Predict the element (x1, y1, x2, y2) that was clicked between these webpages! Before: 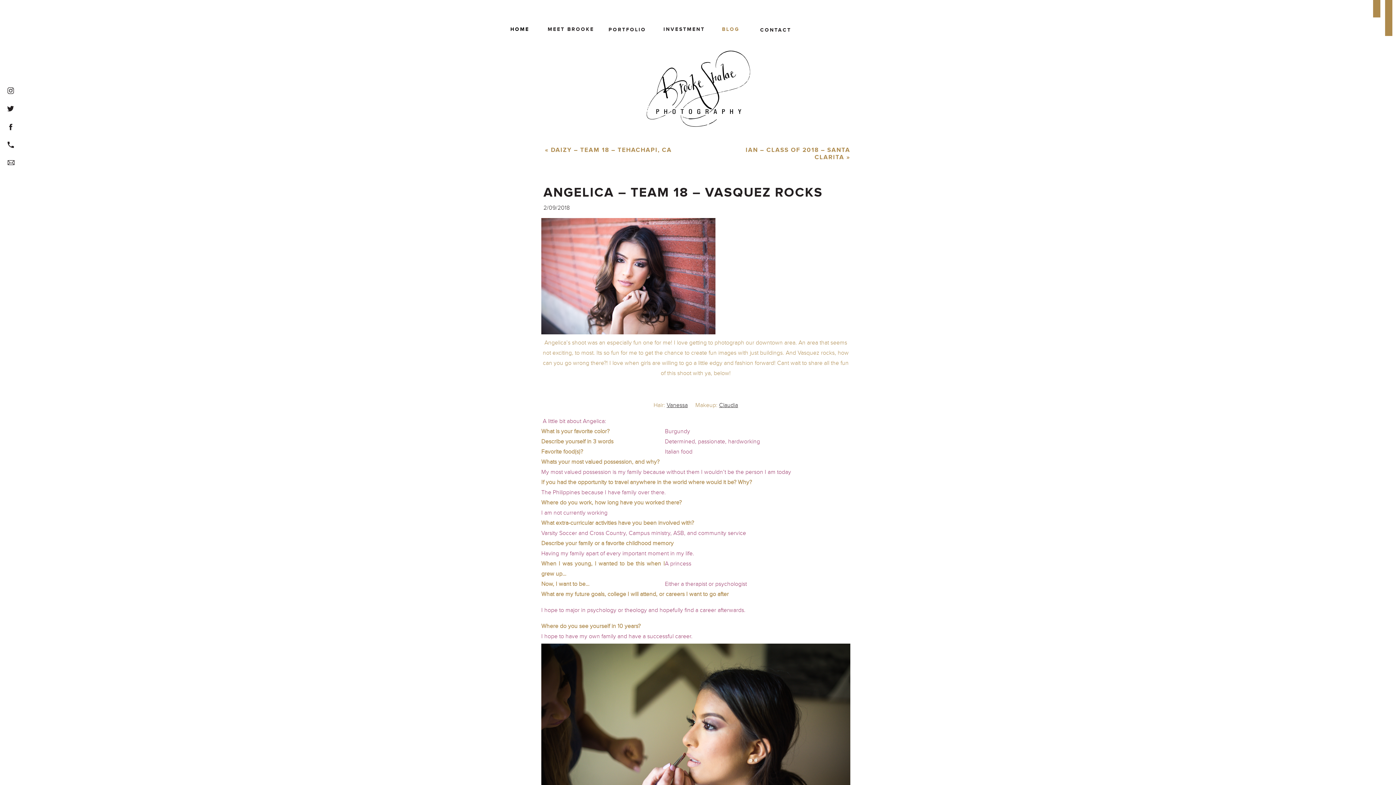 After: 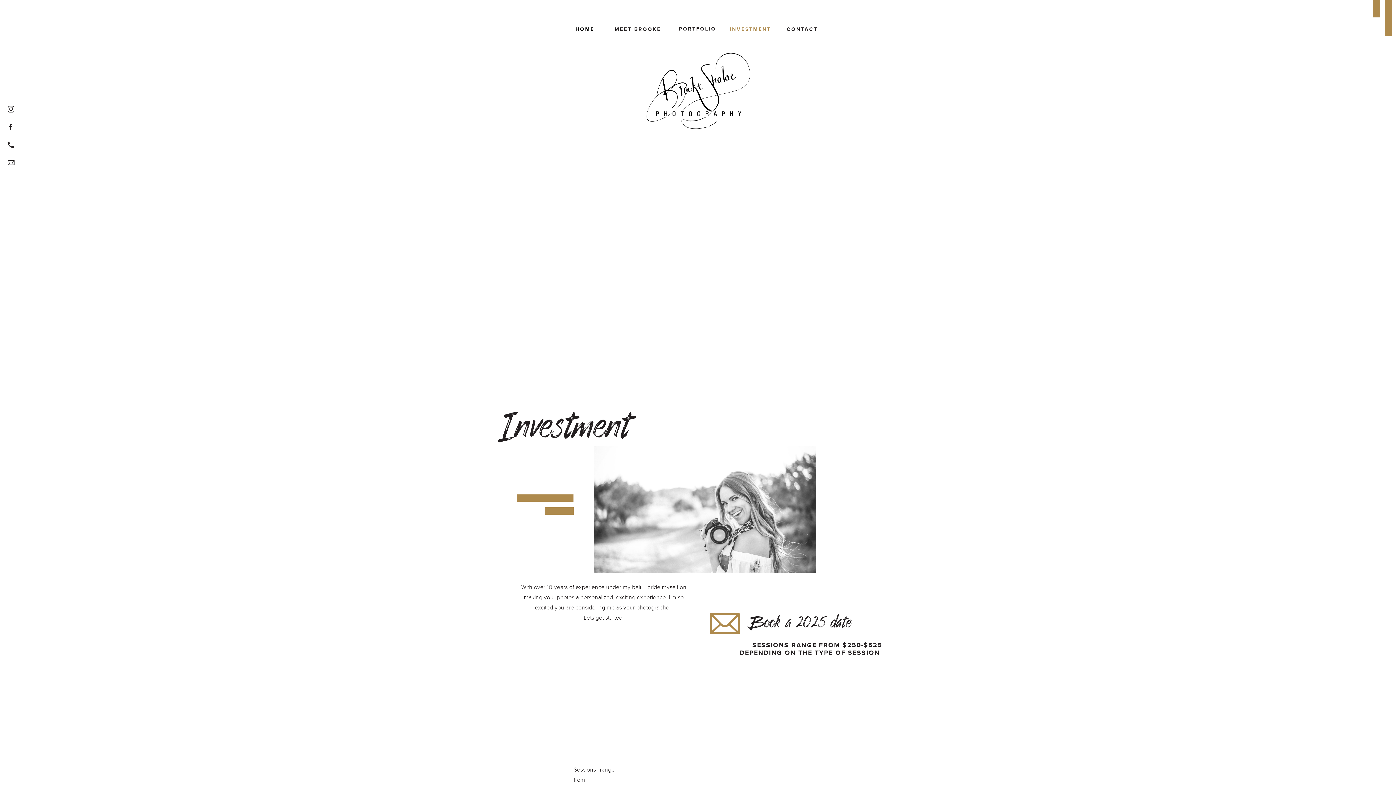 Action: bbox: (663, 26, 714, 31) label: INVESTMENT